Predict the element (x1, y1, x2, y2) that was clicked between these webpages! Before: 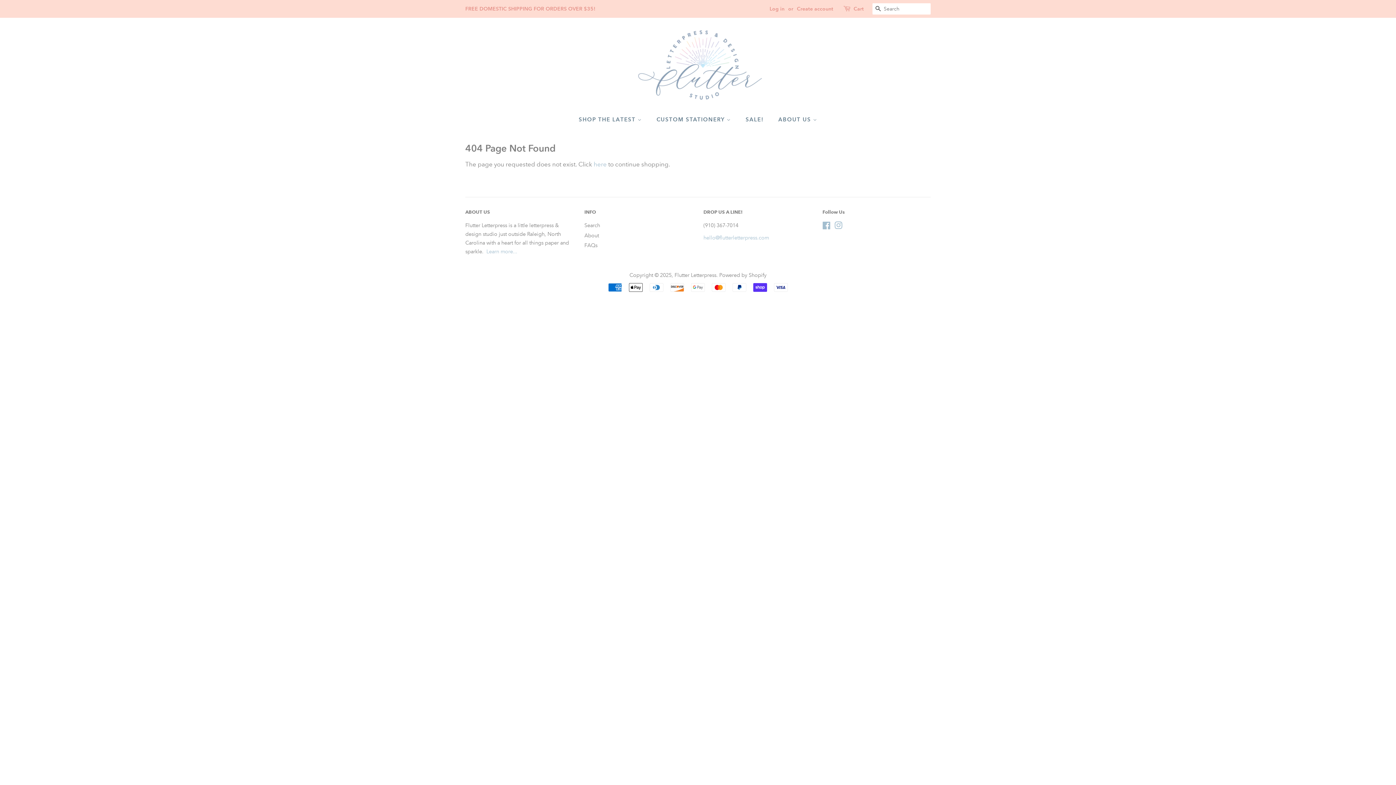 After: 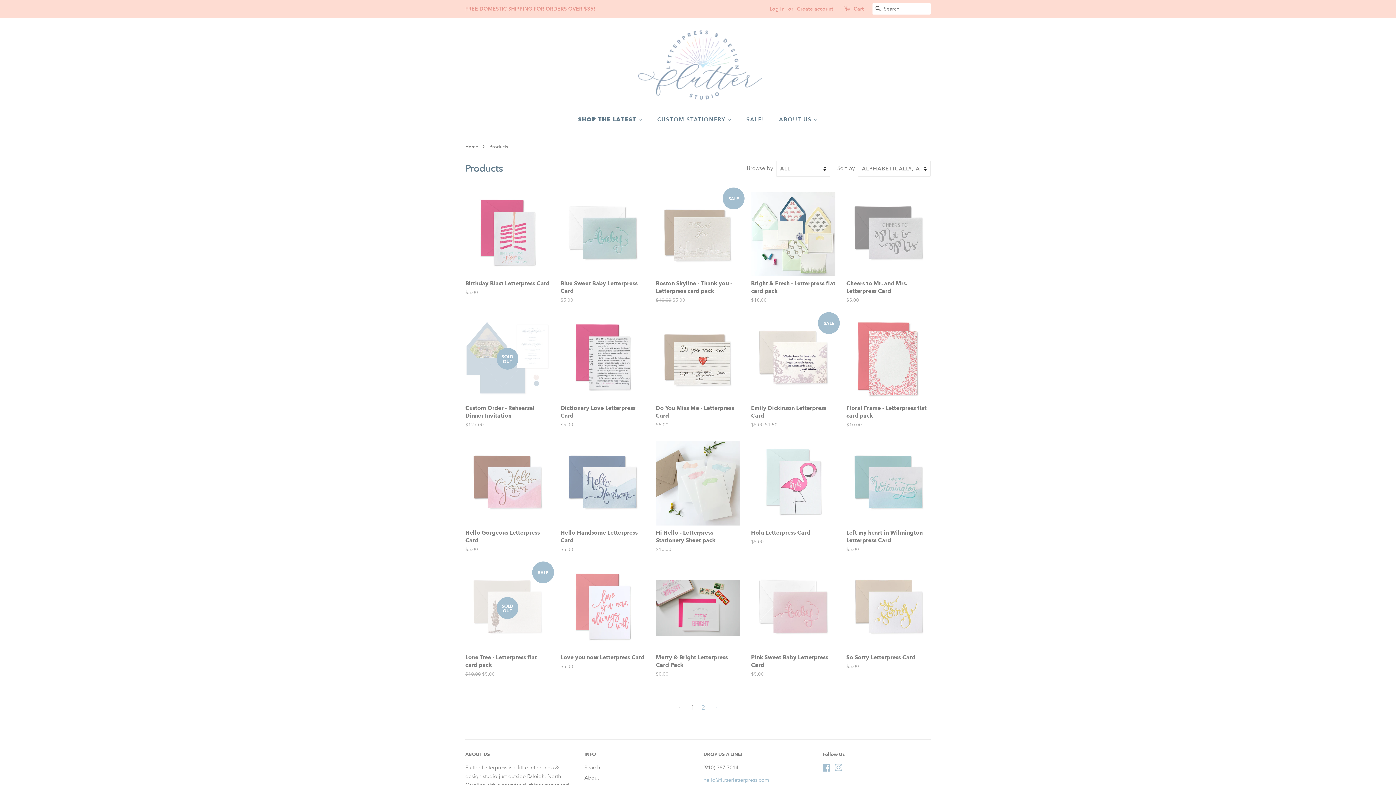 Action: bbox: (593, 160, 606, 168) label: here